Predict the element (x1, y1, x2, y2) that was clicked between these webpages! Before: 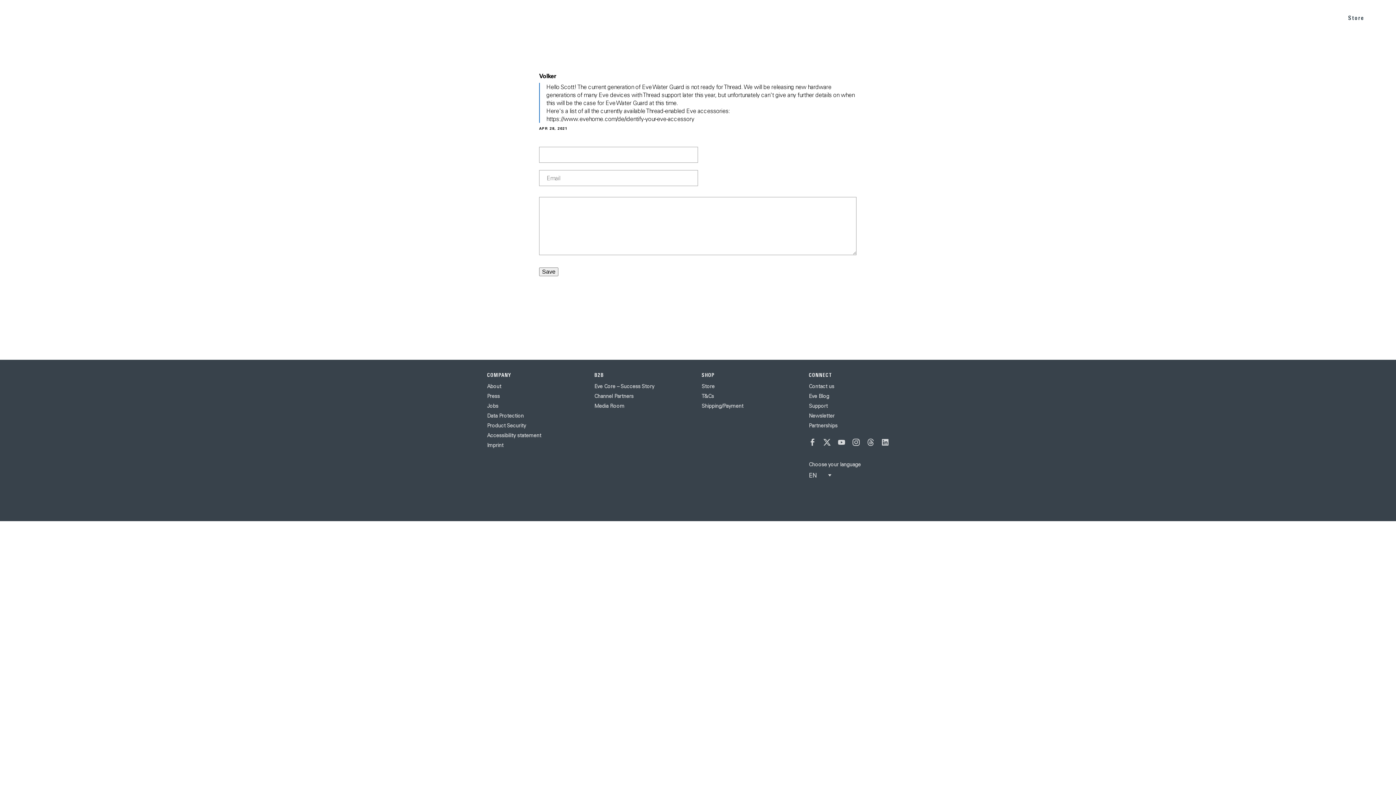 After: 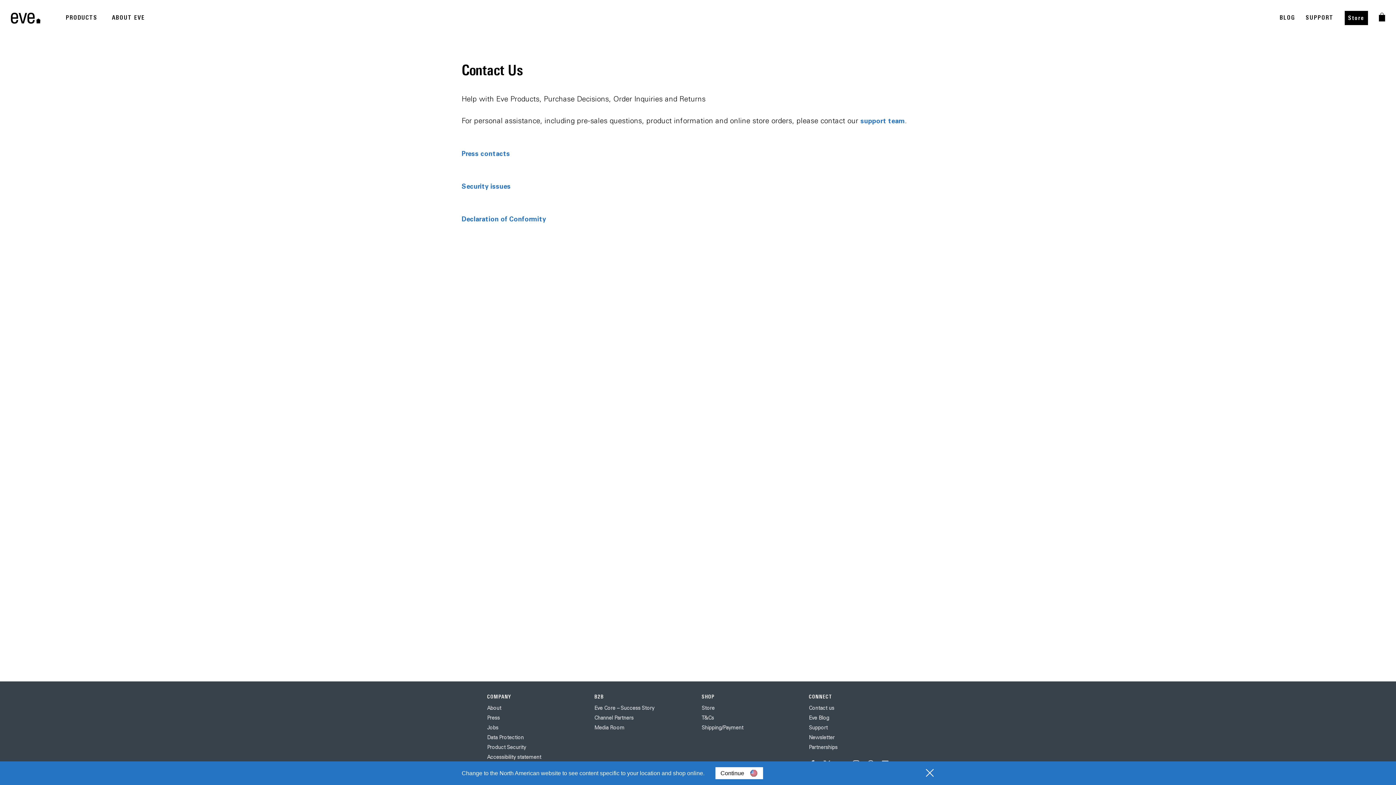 Action: bbox: (809, 383, 834, 389) label: Contact us